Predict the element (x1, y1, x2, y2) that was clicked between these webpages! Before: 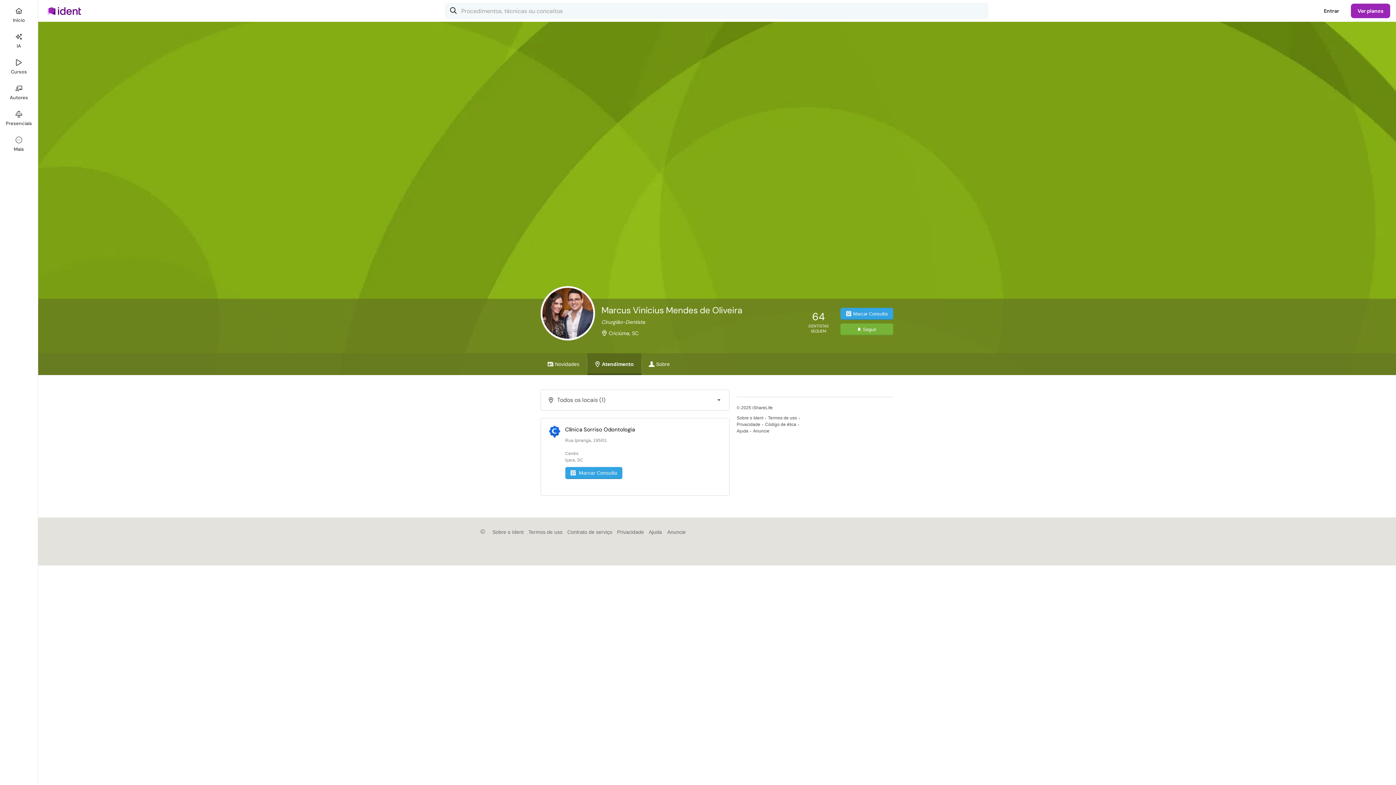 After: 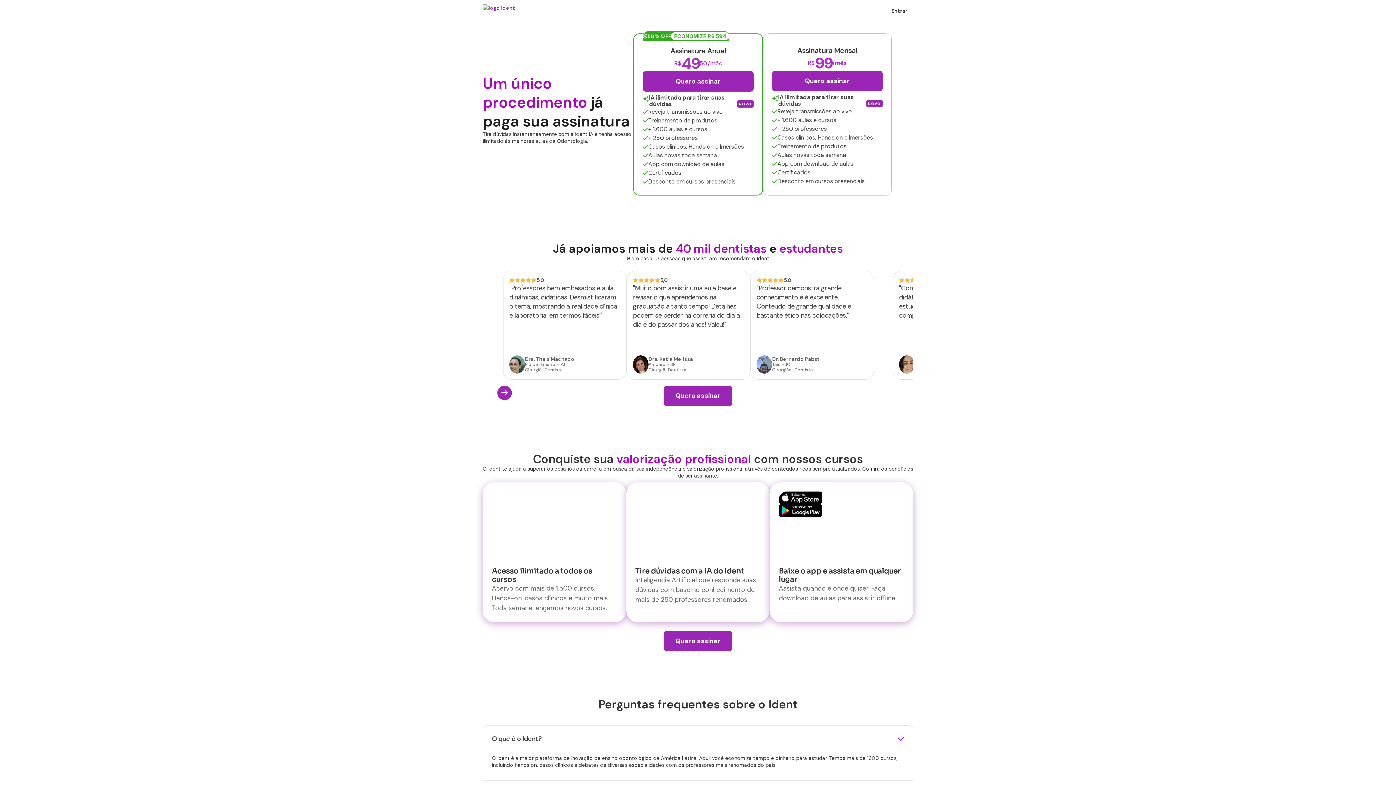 Action: bbox: (1351, 3, 1390, 18) label: Ver planos